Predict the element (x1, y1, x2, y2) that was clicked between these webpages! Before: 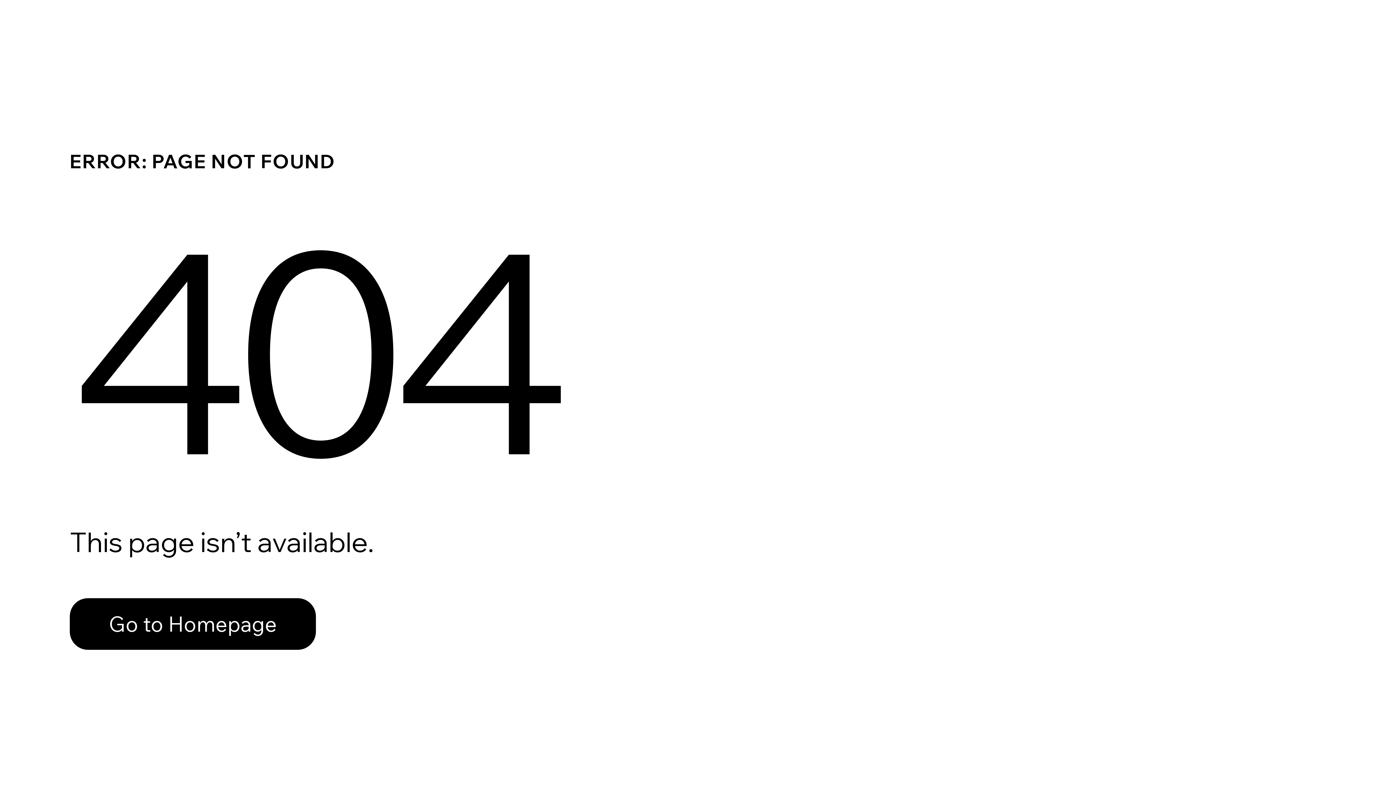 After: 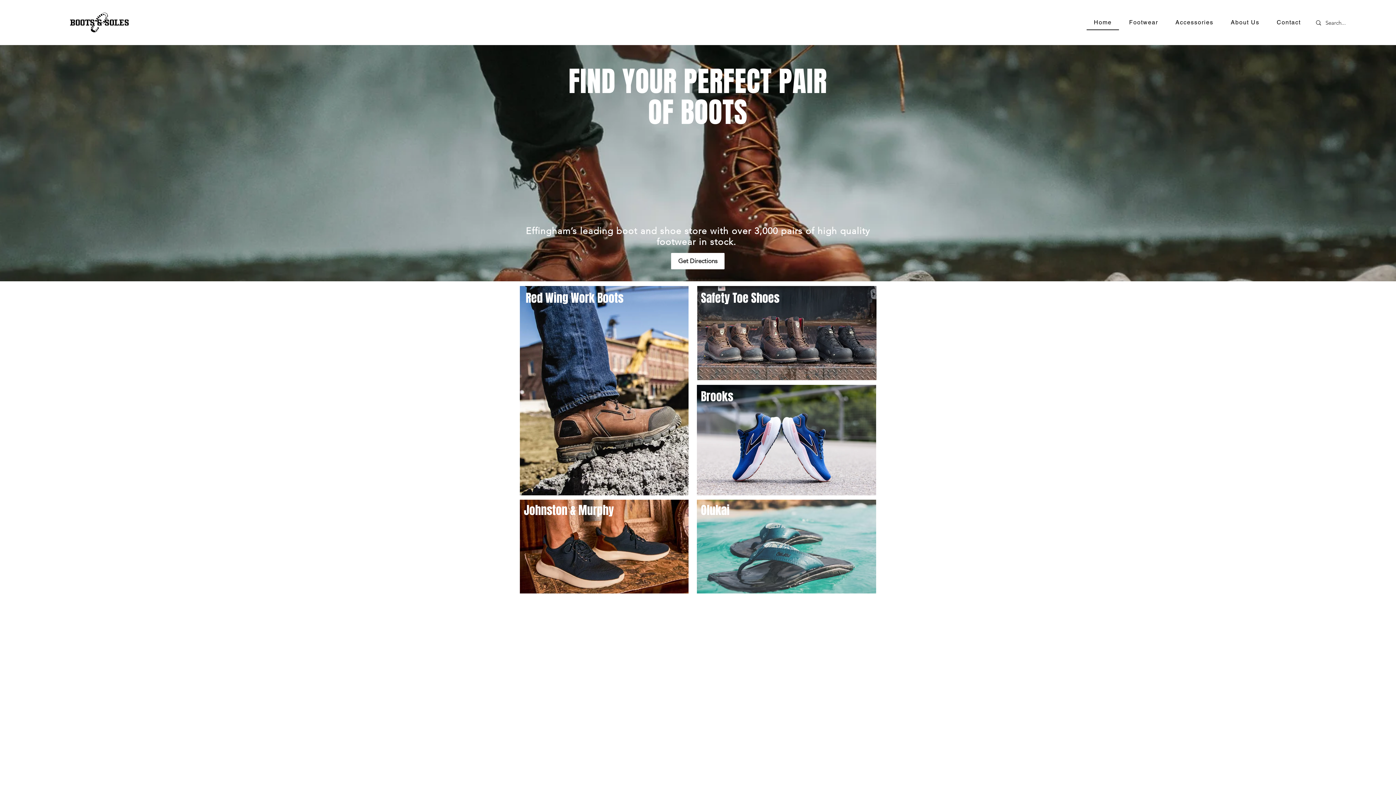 Action: label: Go to Homepage bbox: (69, 598, 316, 650)